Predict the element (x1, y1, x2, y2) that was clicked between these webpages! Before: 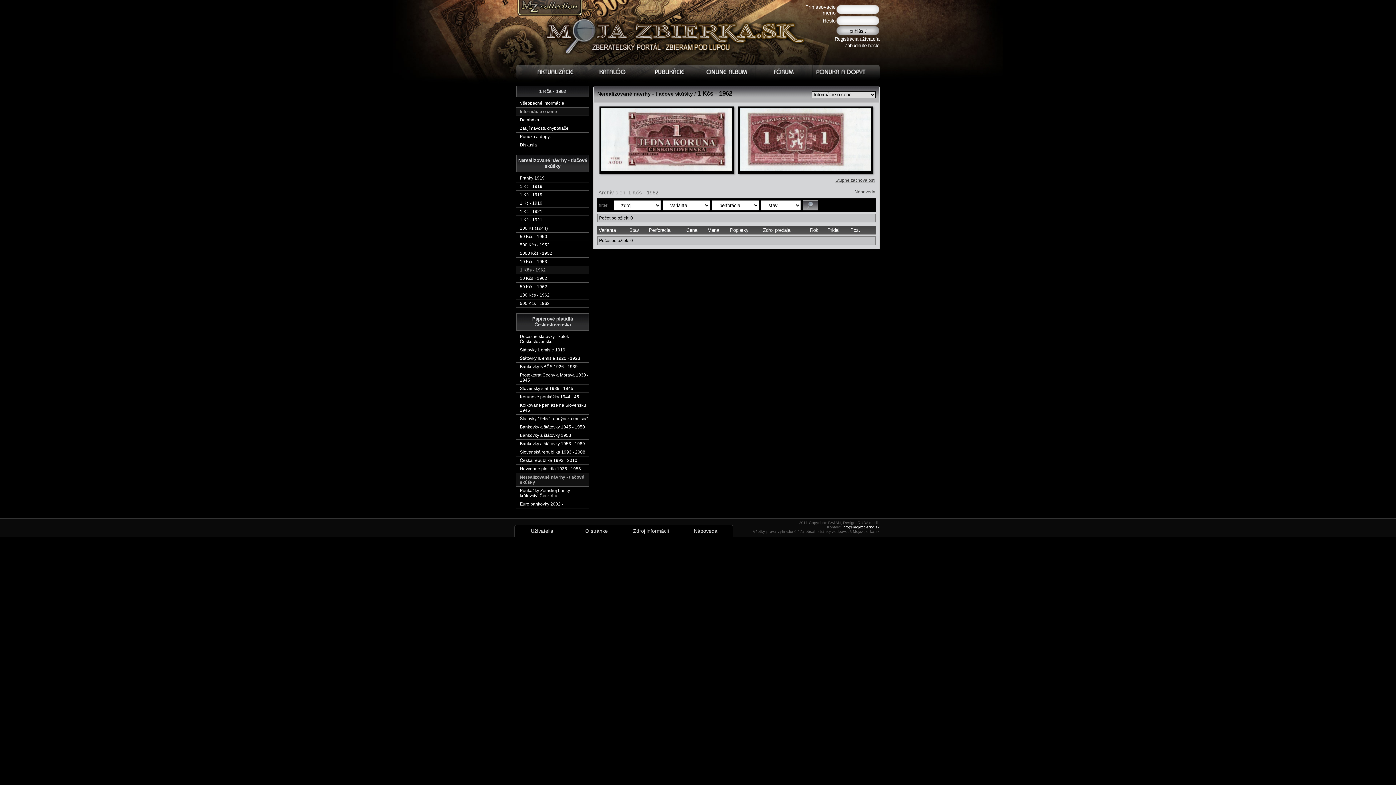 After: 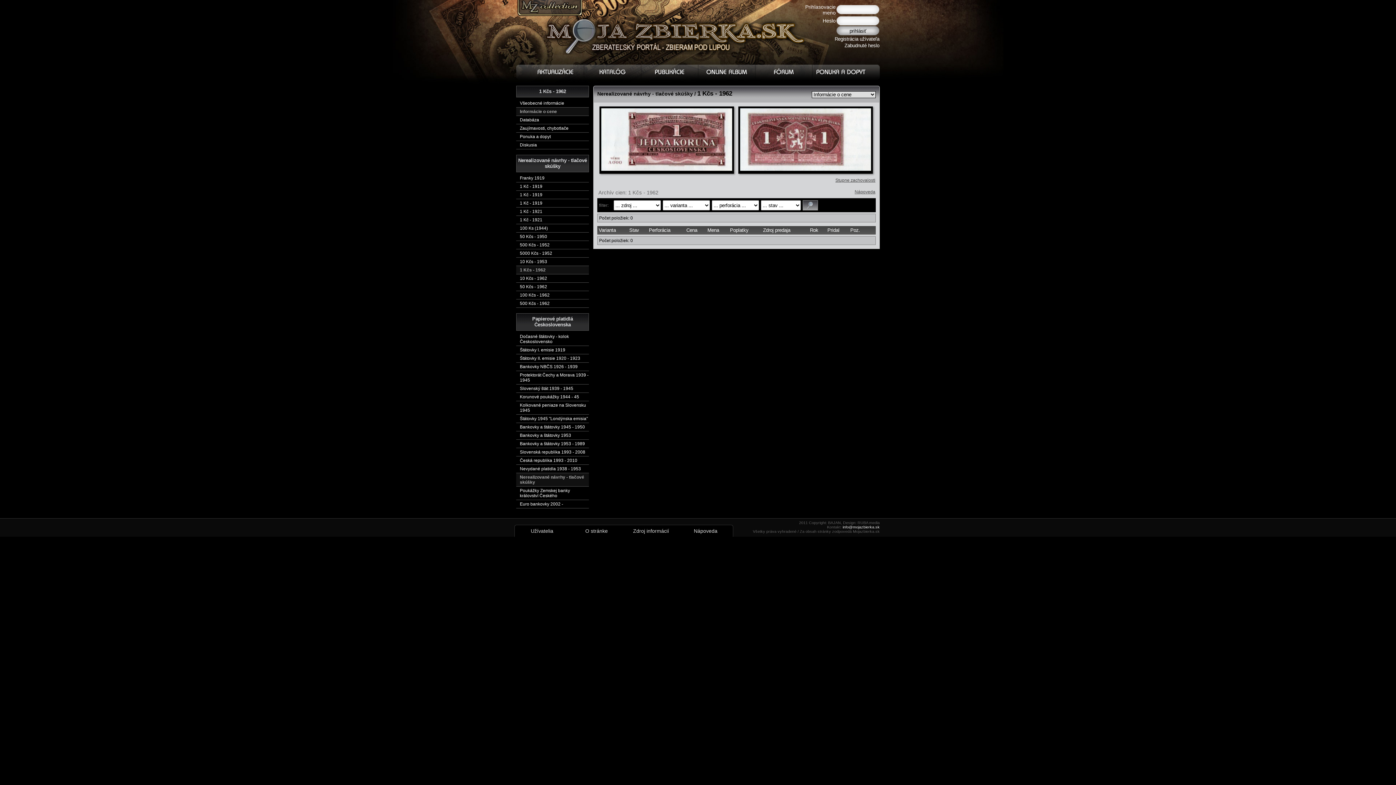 Action: label: Informácie o cene bbox: (516, 107, 589, 116)